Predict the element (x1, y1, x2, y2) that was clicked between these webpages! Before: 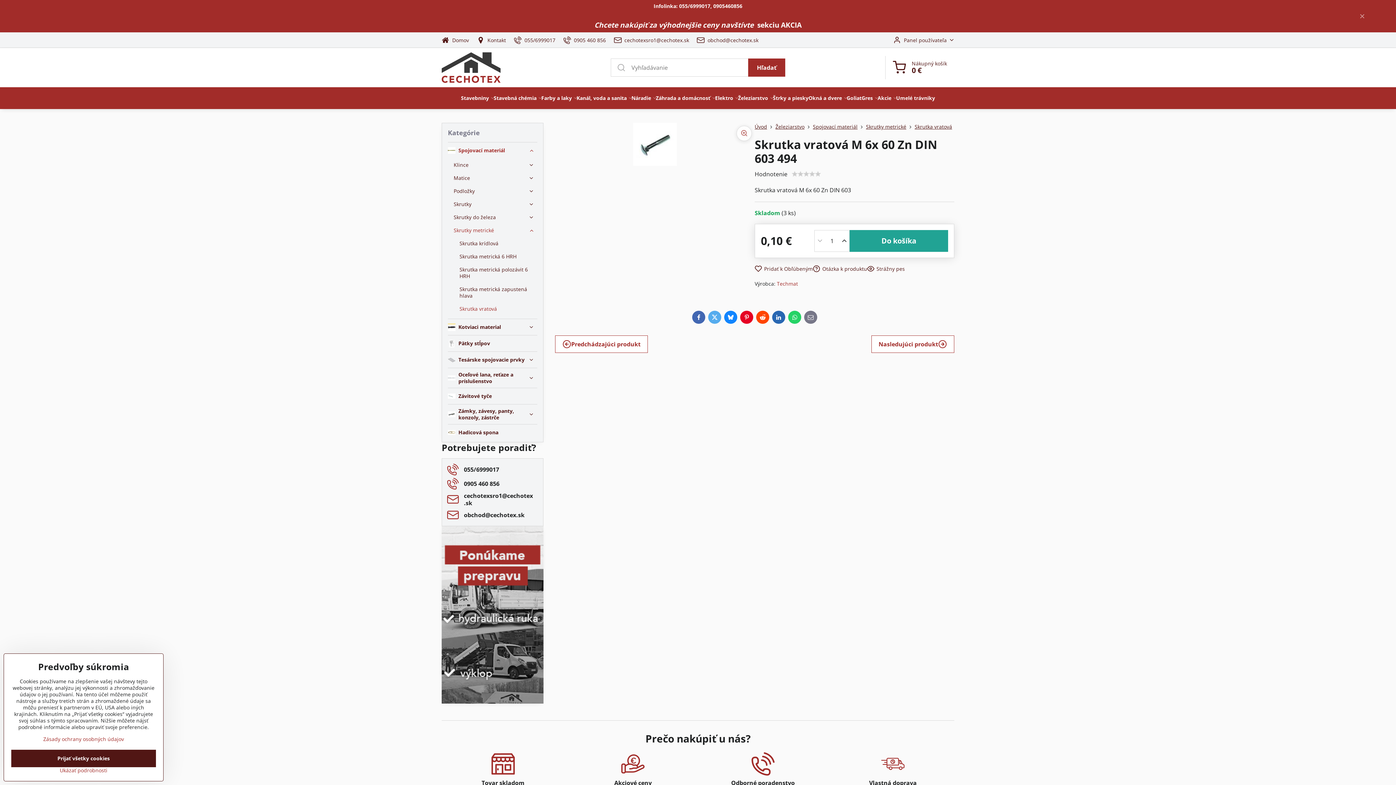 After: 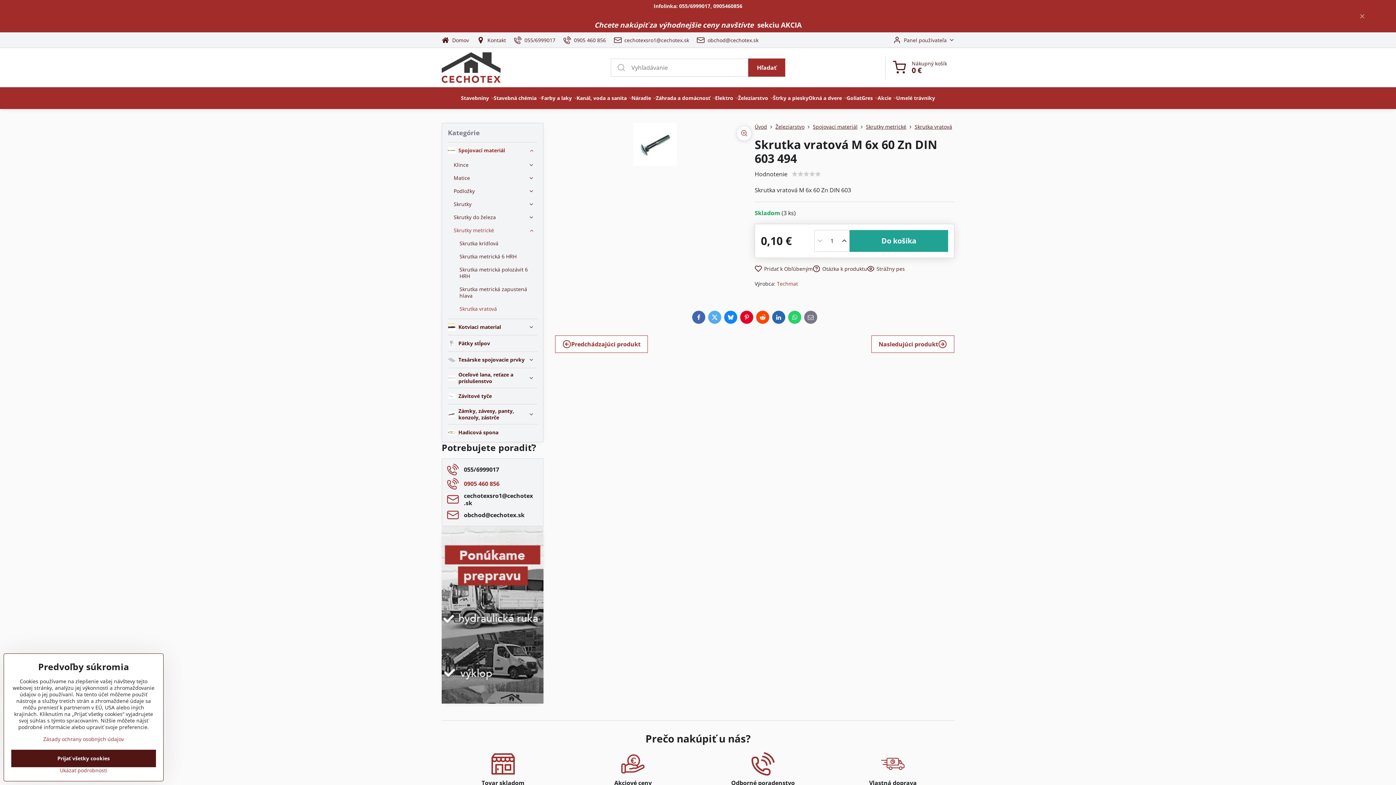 Action: bbox: (447, 478, 499, 489) label: 0905 460 856